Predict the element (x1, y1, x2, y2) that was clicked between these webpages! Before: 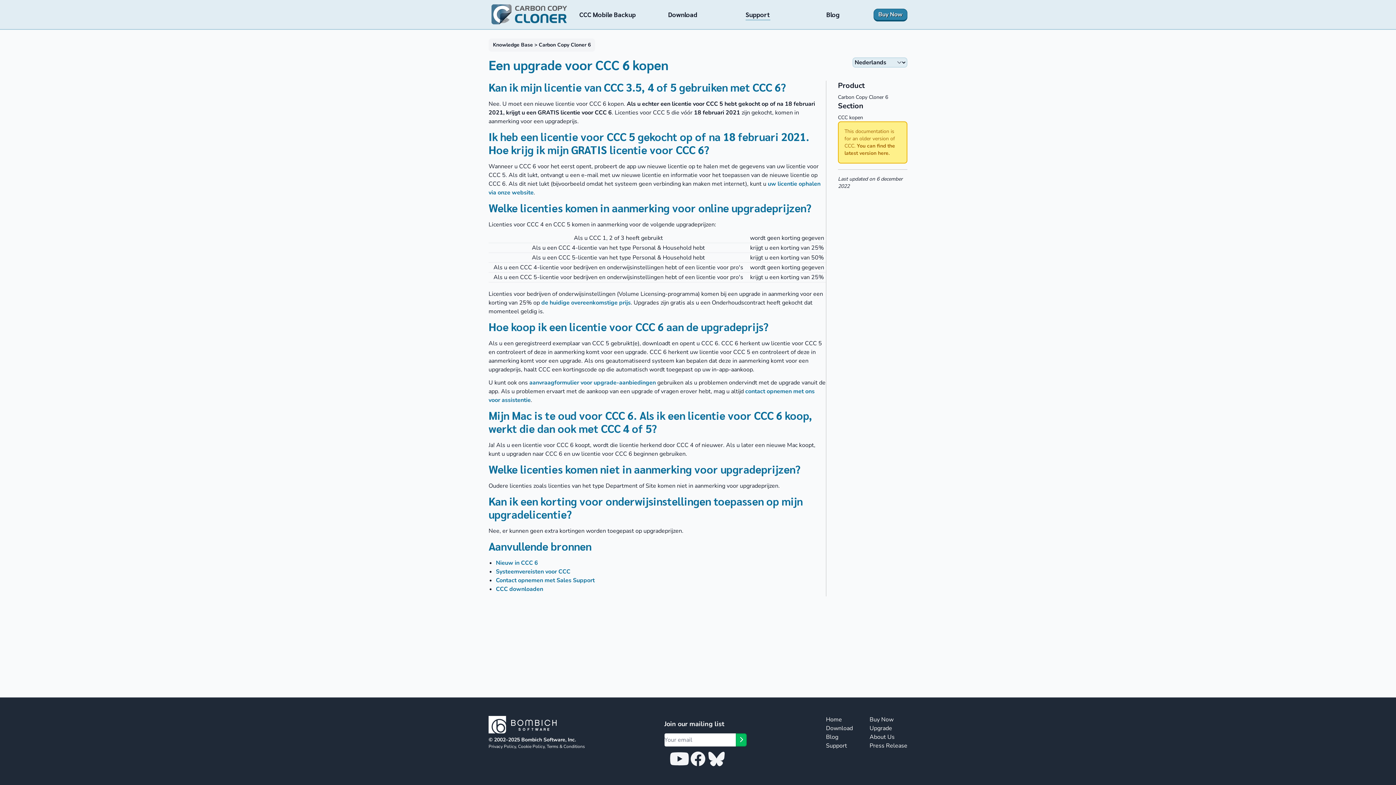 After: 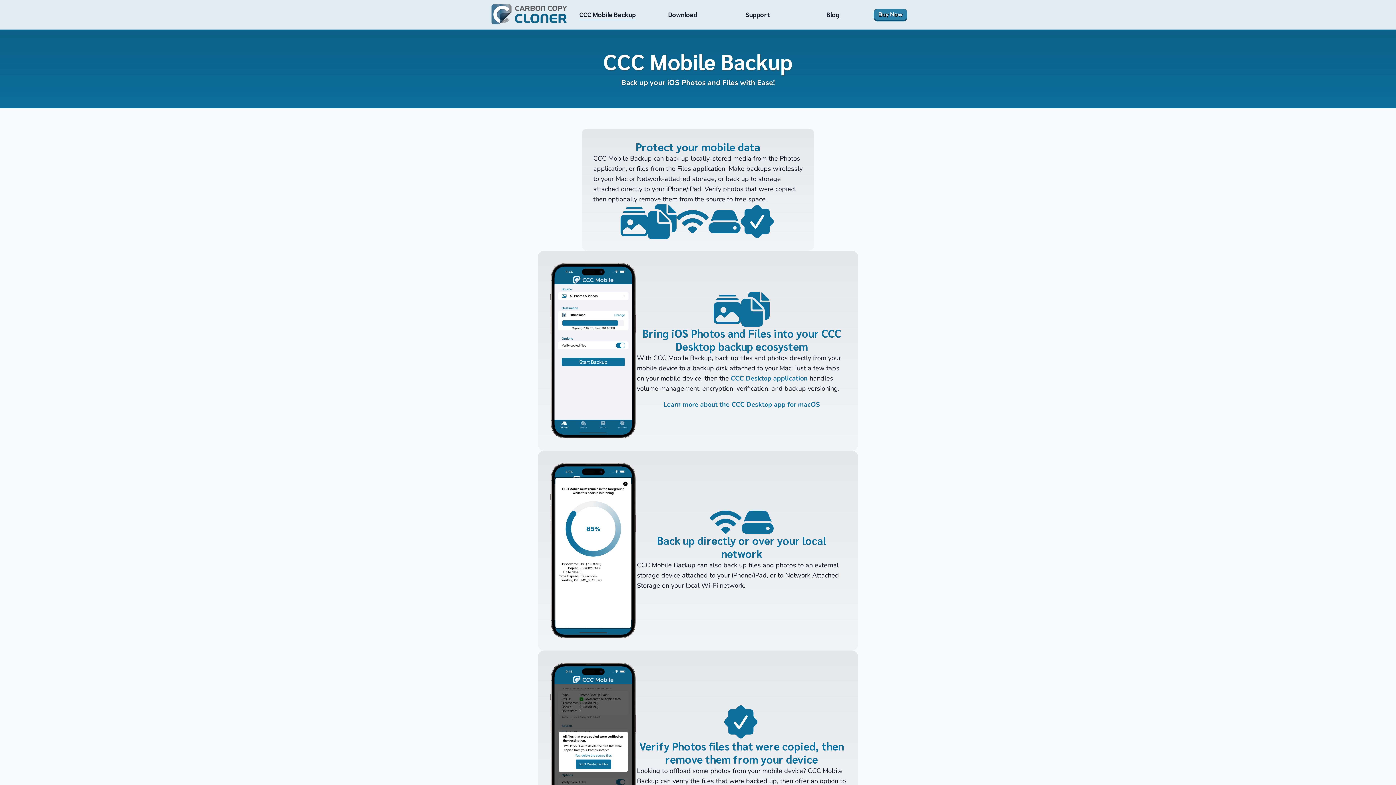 Action: label: CCC Mobile Backup bbox: (570, 0, 645, 29)